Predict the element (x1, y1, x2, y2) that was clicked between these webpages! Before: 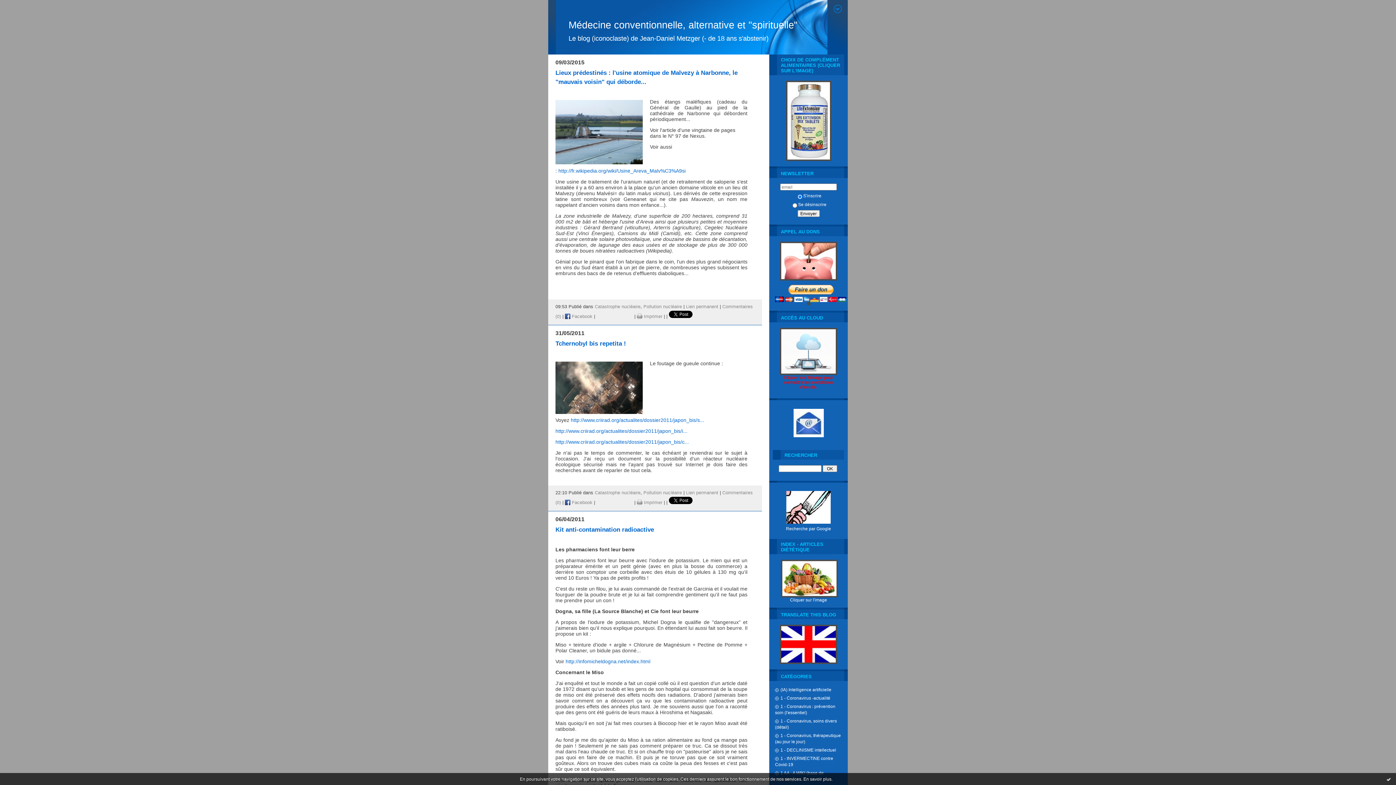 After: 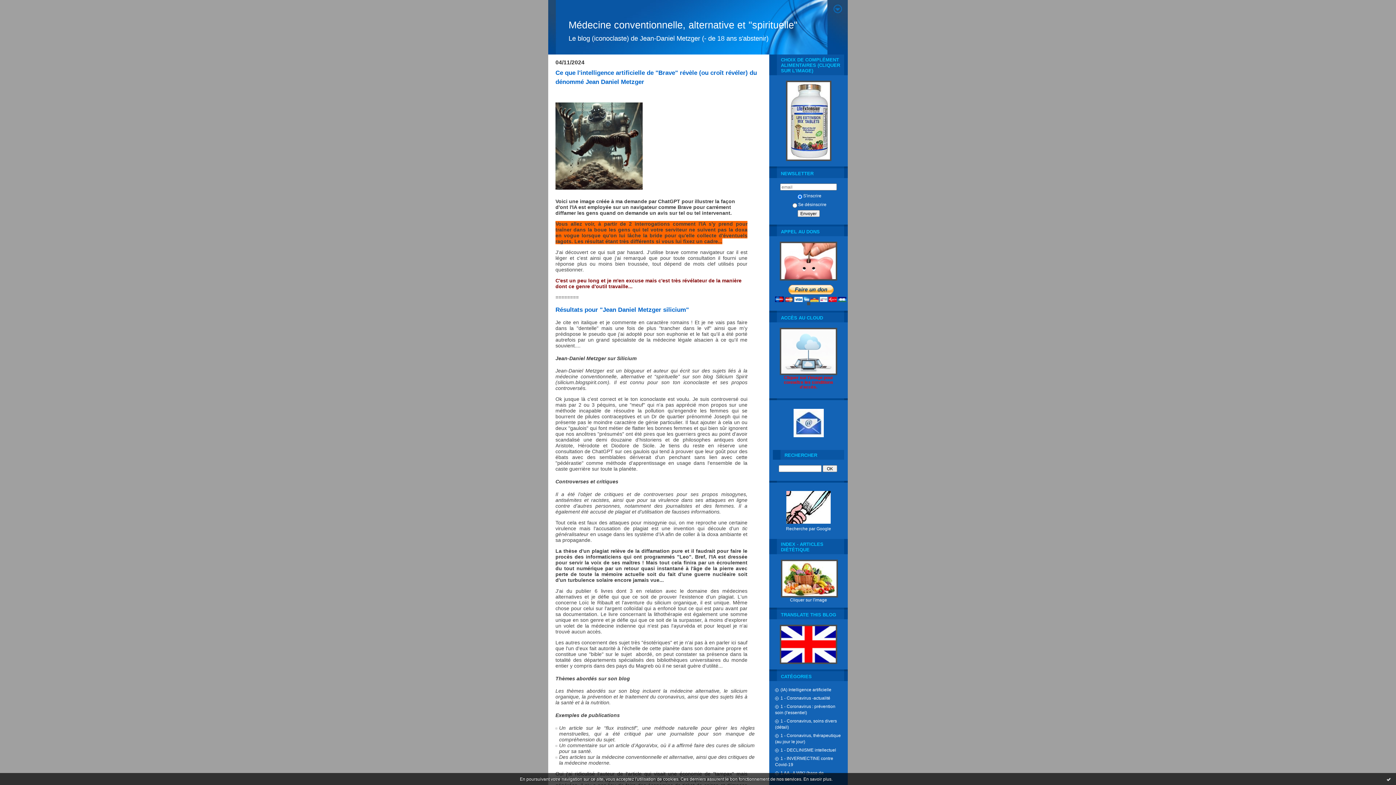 Action: label: (IA) Intelligence artificielle bbox: (775, 687, 831, 692)